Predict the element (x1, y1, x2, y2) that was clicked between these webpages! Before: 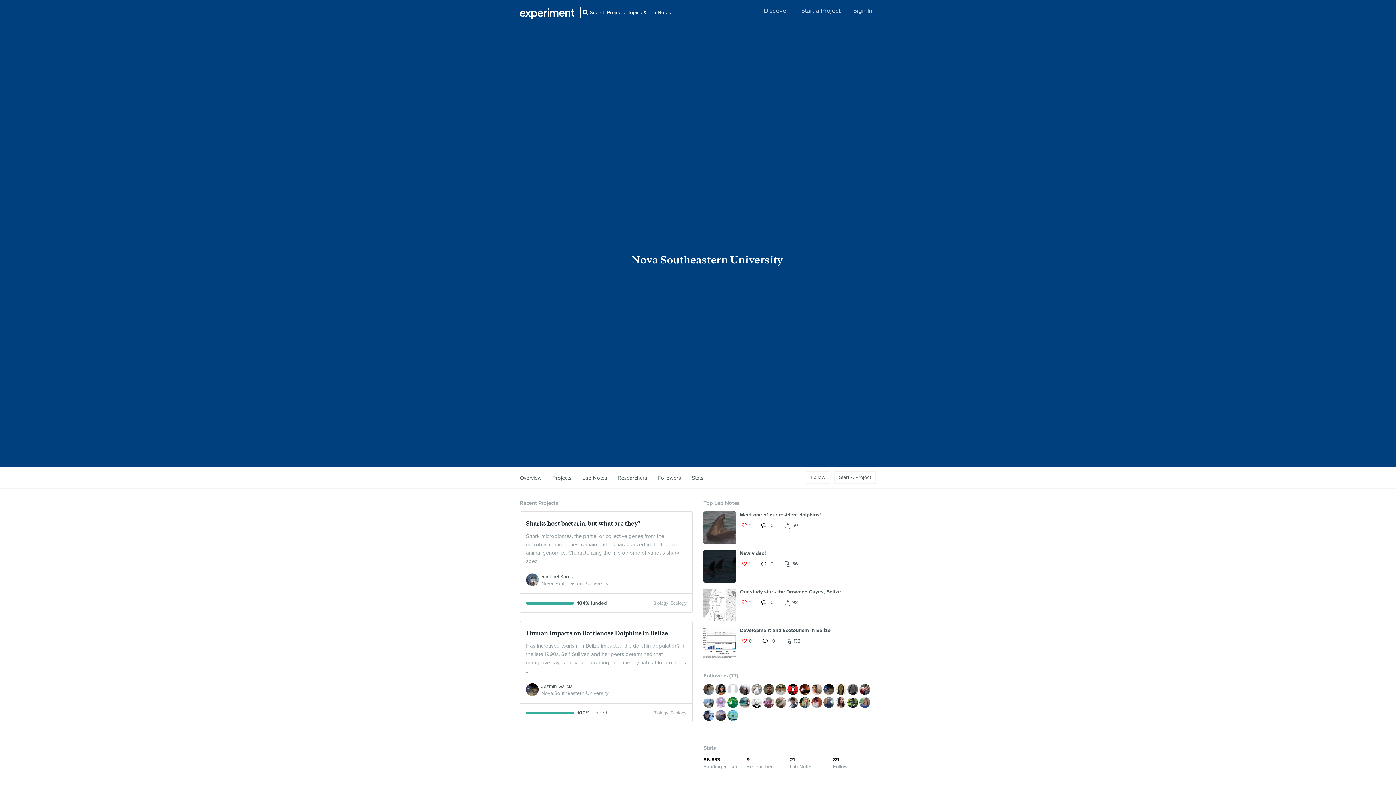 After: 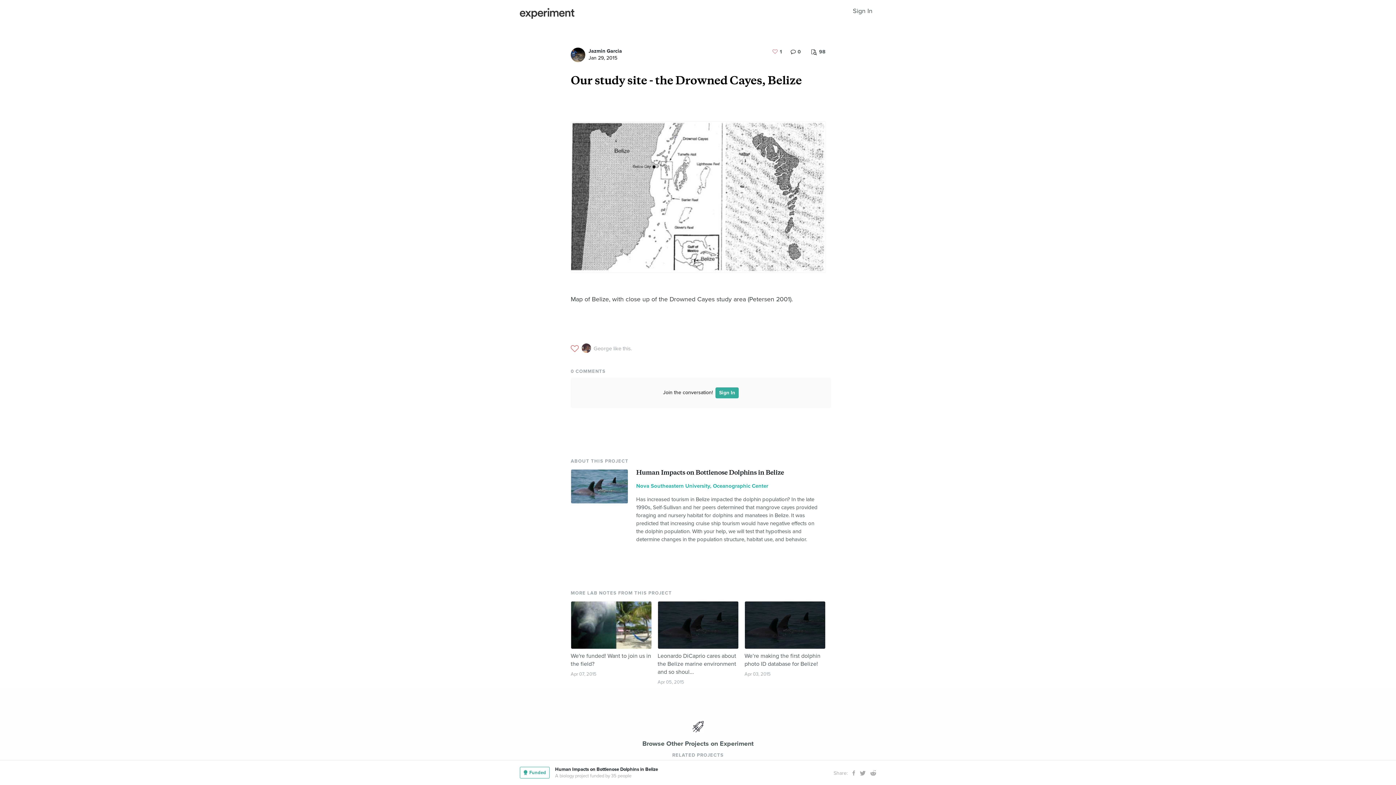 Action: bbox: (740, 589, 841, 595) label: Our study site - the Drowned Cayes, Belize